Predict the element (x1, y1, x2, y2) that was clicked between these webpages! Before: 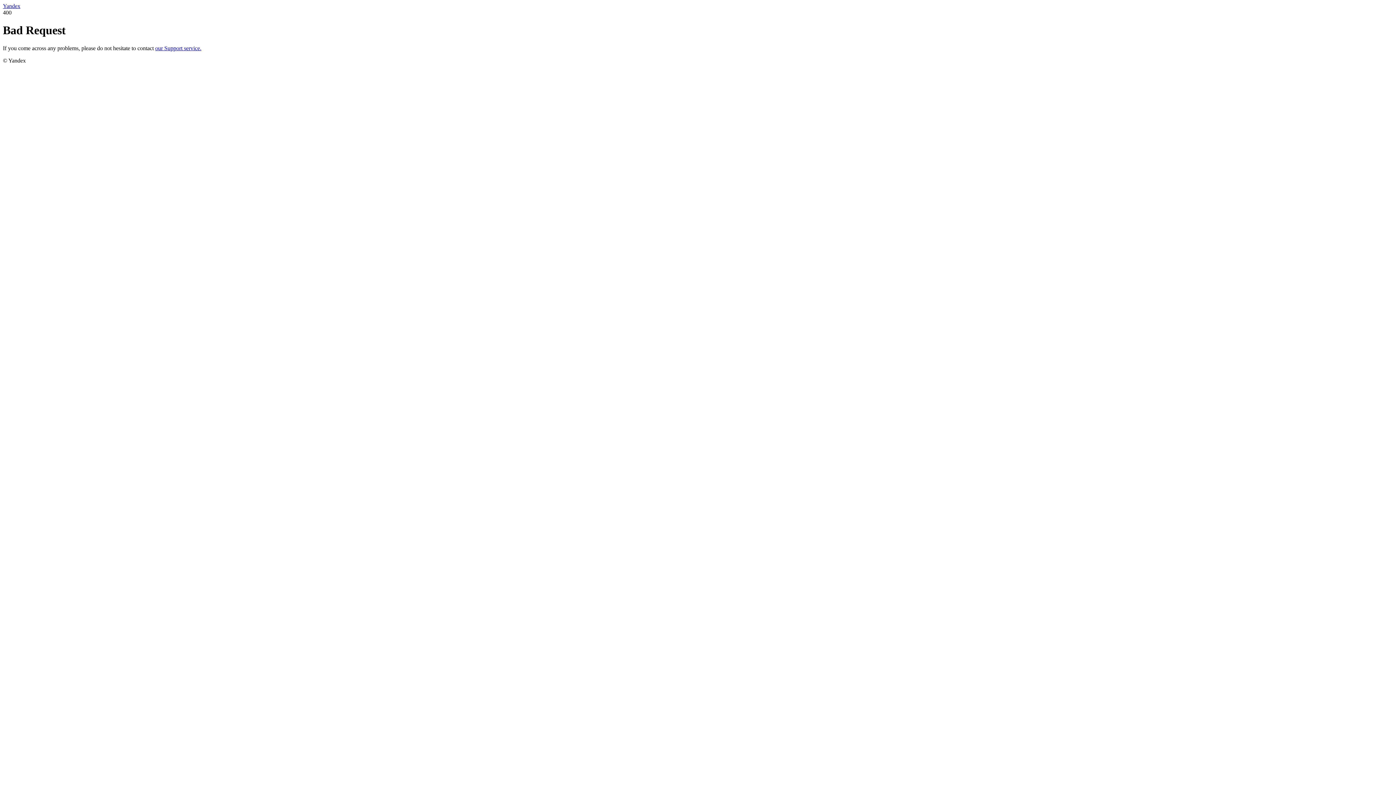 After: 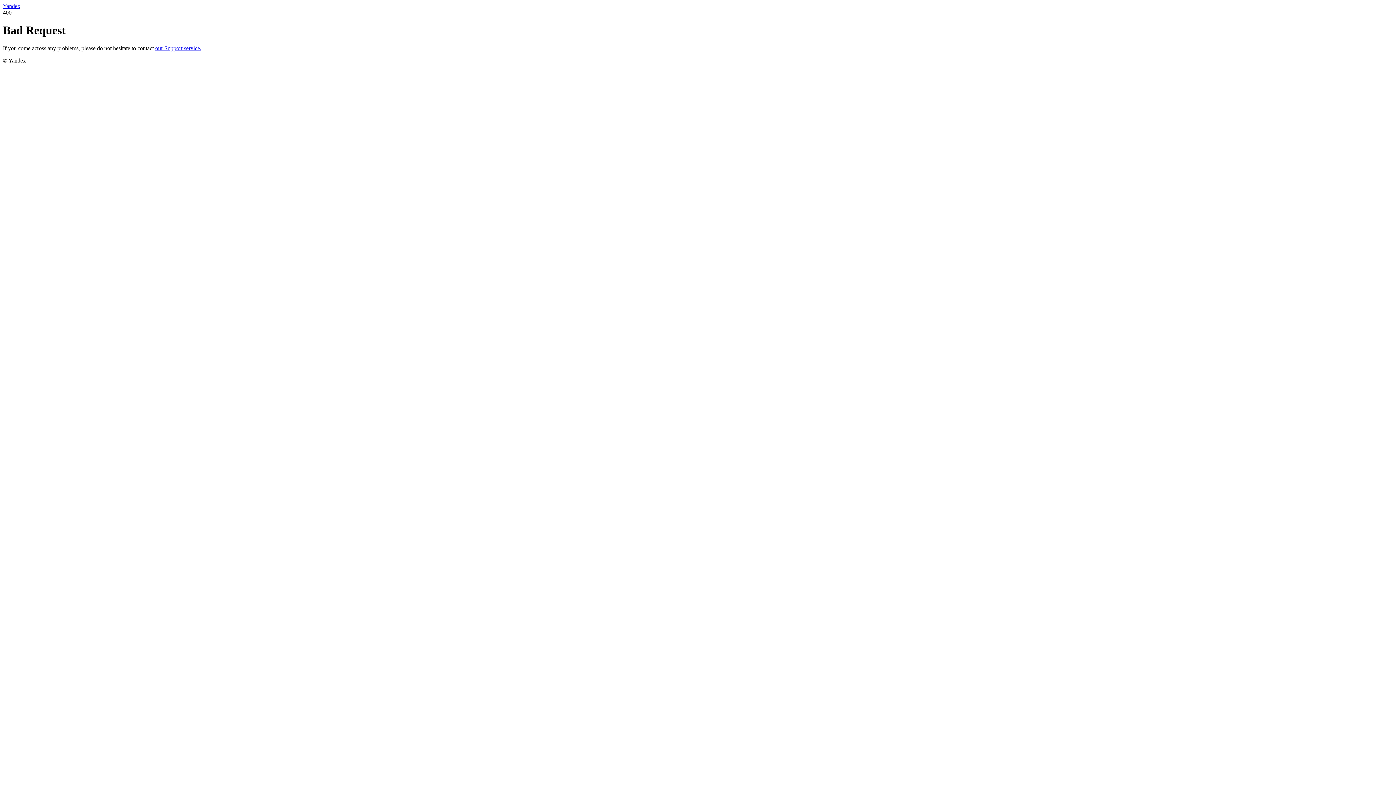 Action: label: our Support service. bbox: (155, 45, 201, 51)